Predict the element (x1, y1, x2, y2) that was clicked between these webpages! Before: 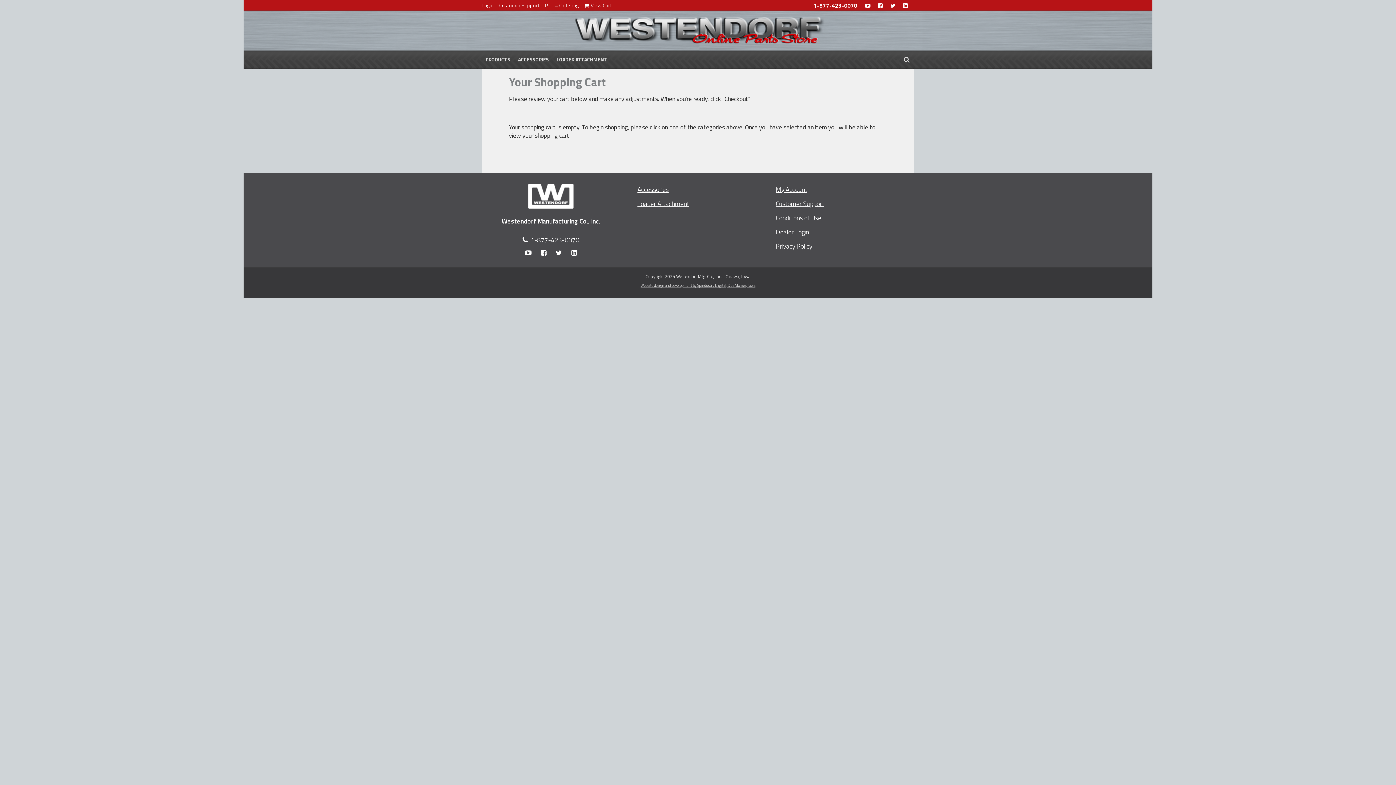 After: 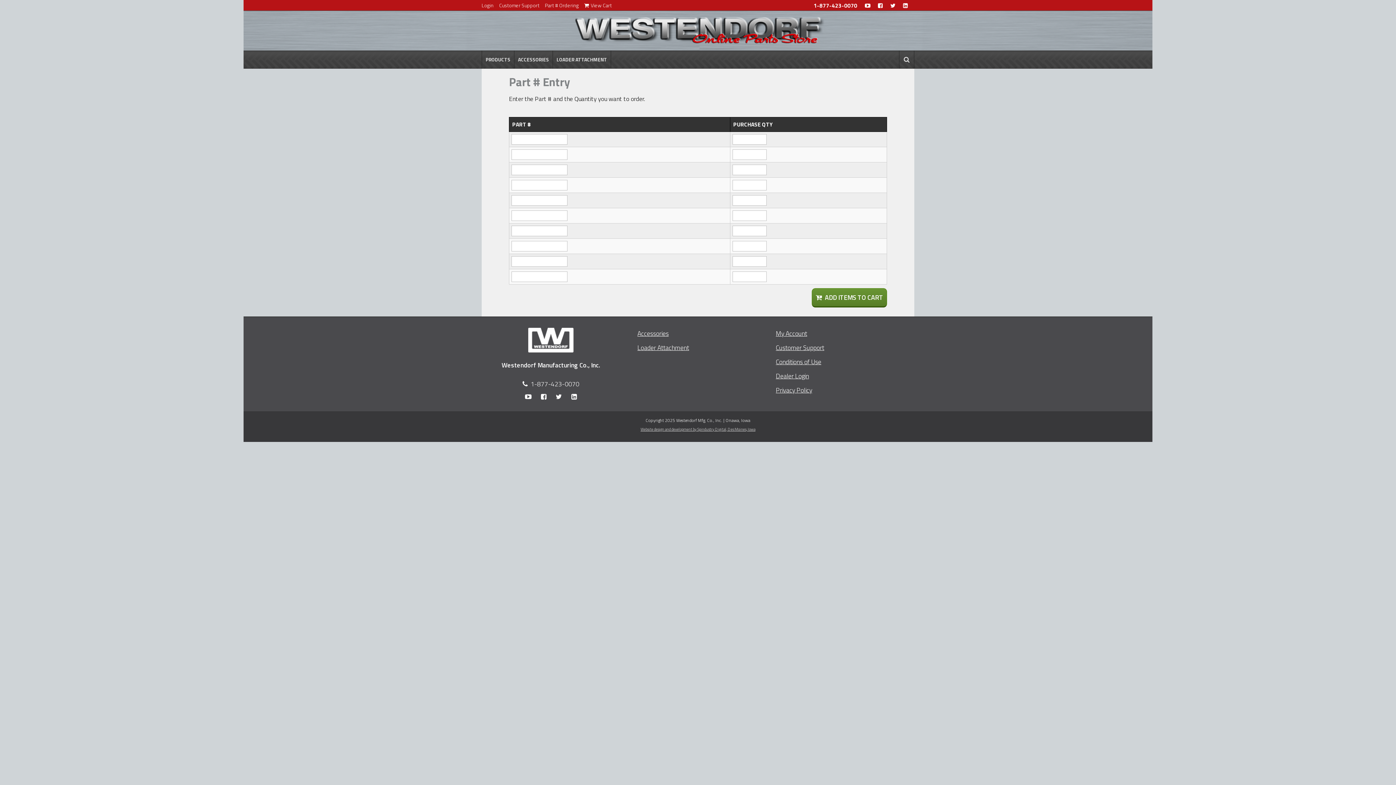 Action: label: Part # Ordering bbox: (545, 1, 578, 9)